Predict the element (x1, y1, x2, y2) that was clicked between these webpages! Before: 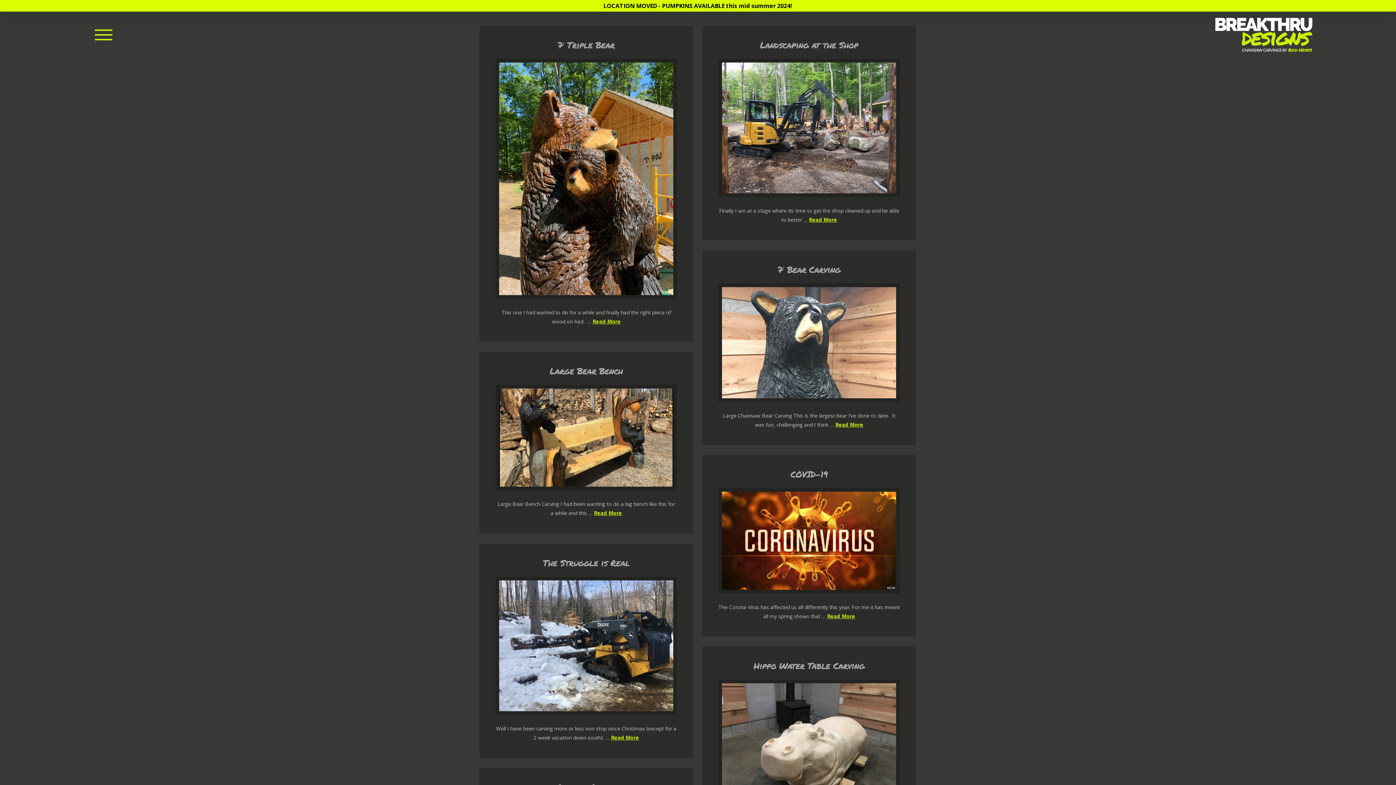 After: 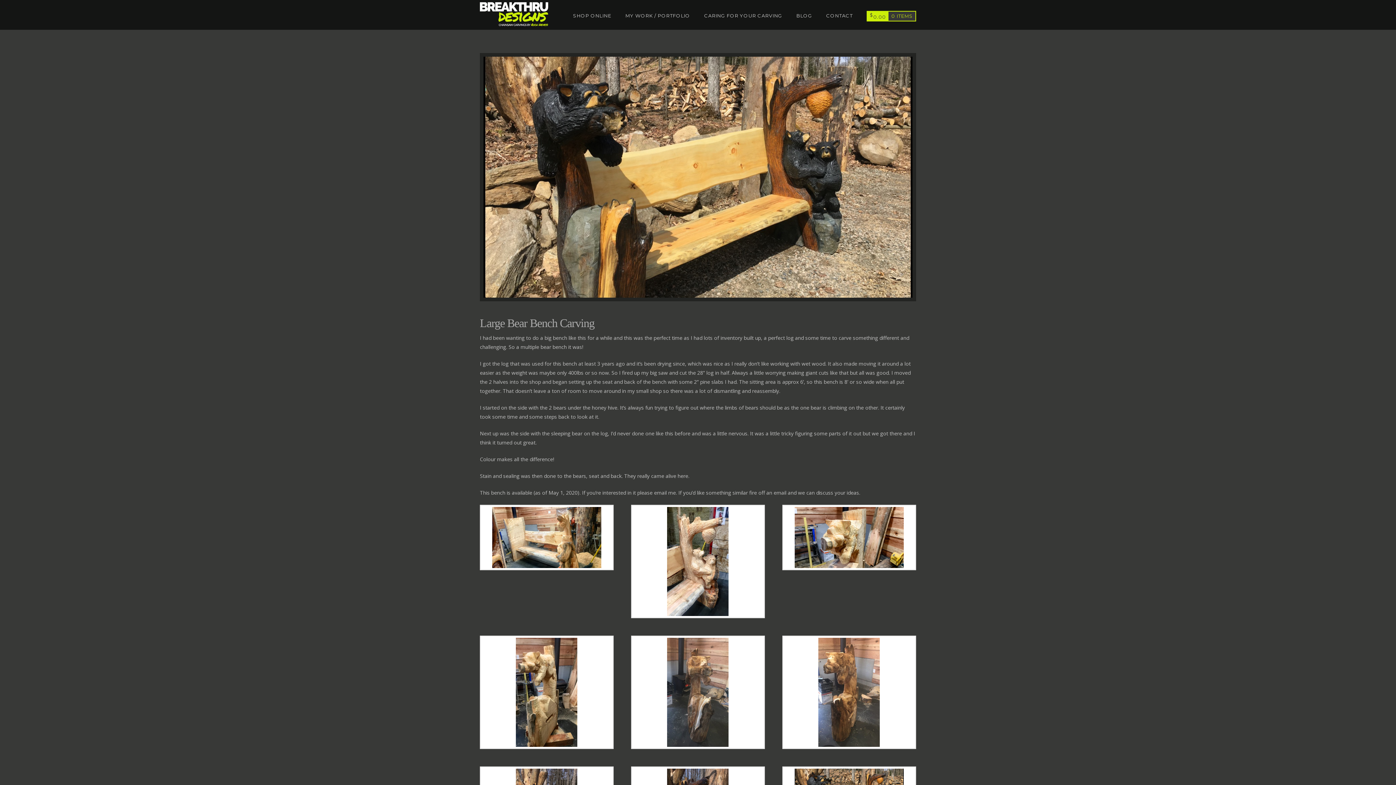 Action: bbox: (594, 509, 622, 516) label: Read More